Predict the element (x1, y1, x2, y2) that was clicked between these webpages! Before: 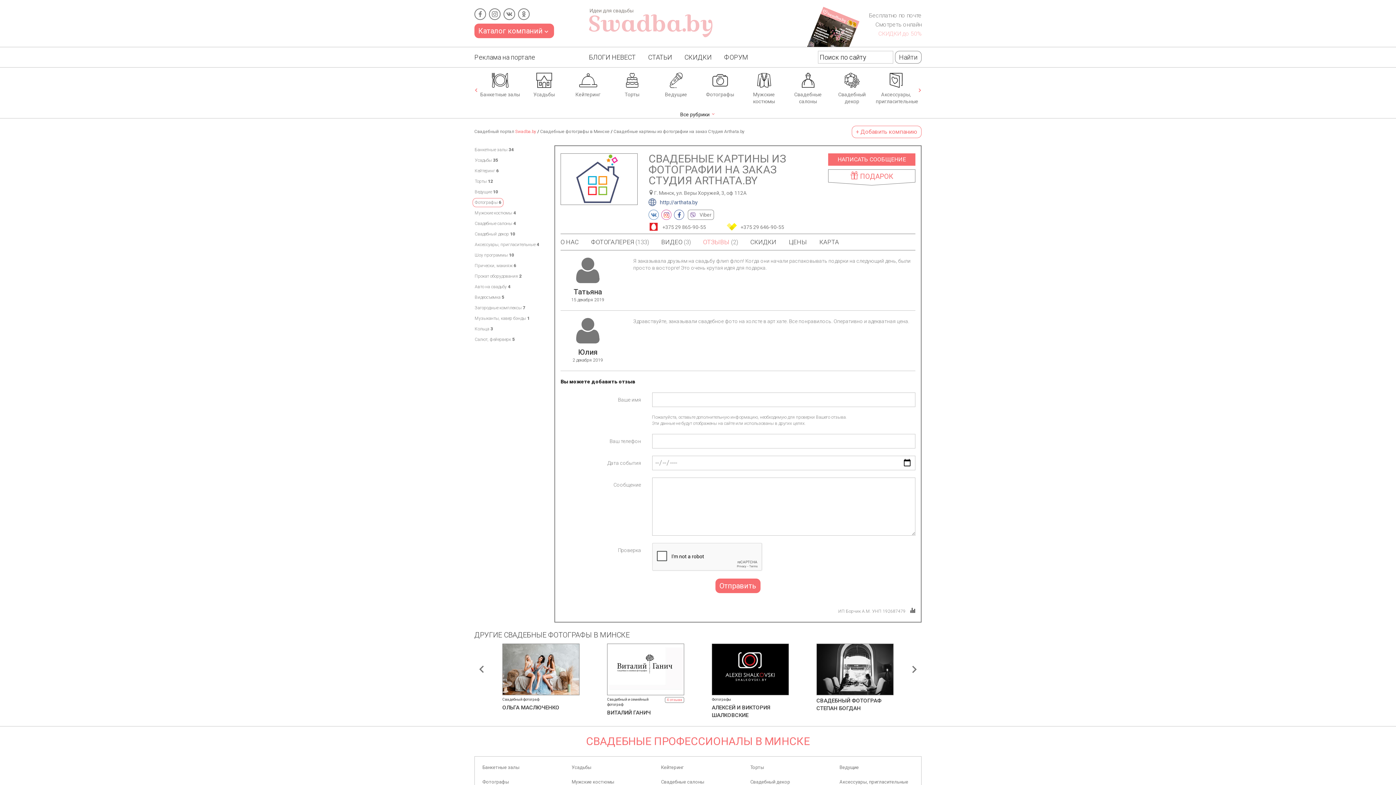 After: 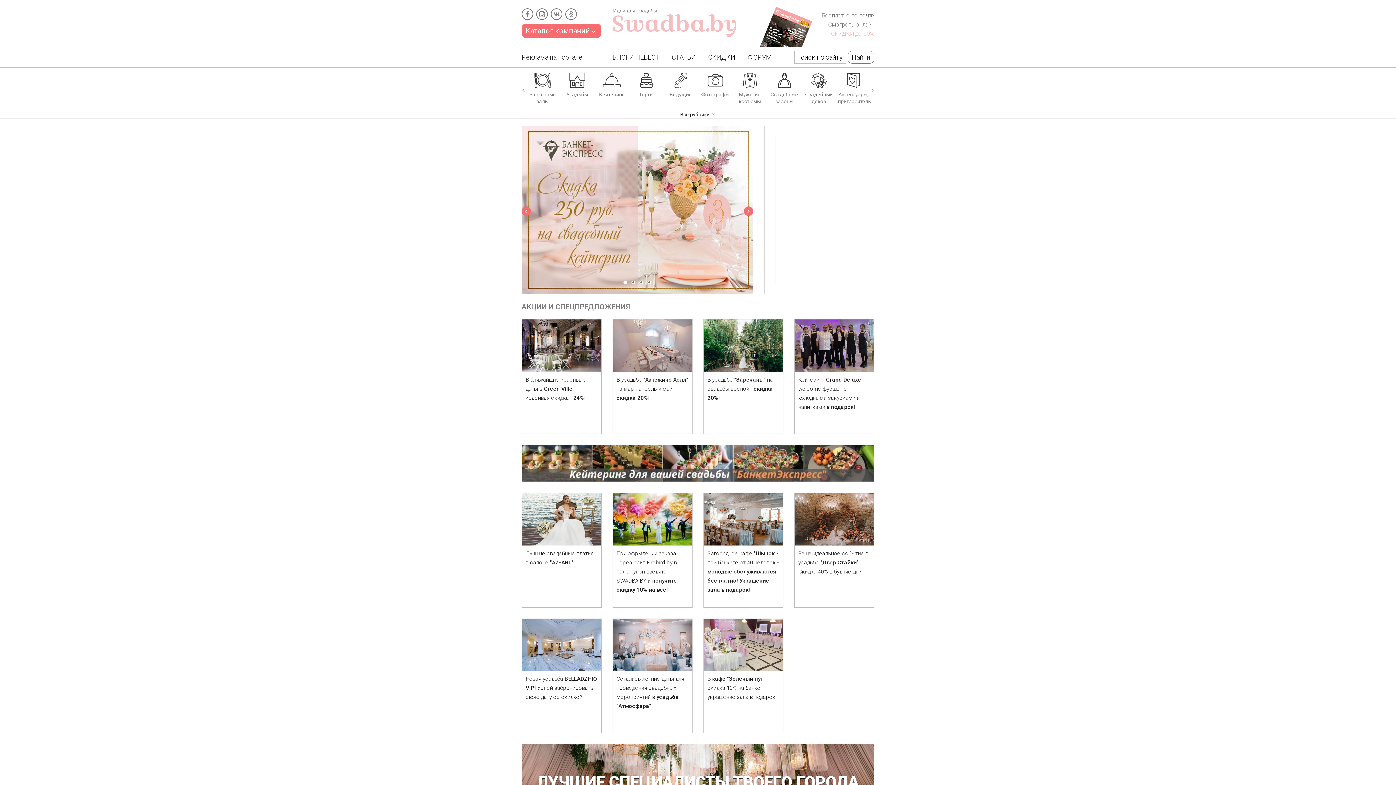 Action: label: Свадебный портал Swadba.by bbox: (474, 129, 536, 134)